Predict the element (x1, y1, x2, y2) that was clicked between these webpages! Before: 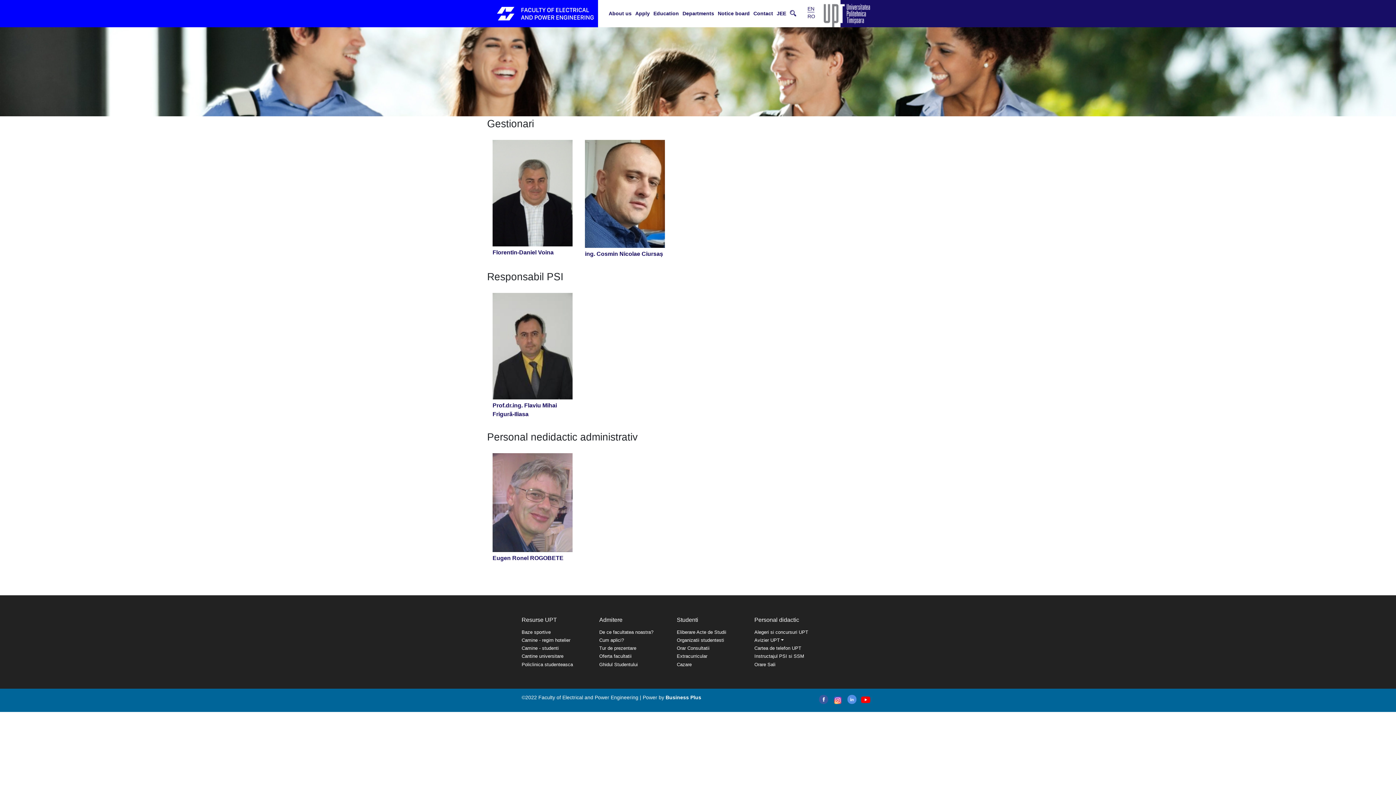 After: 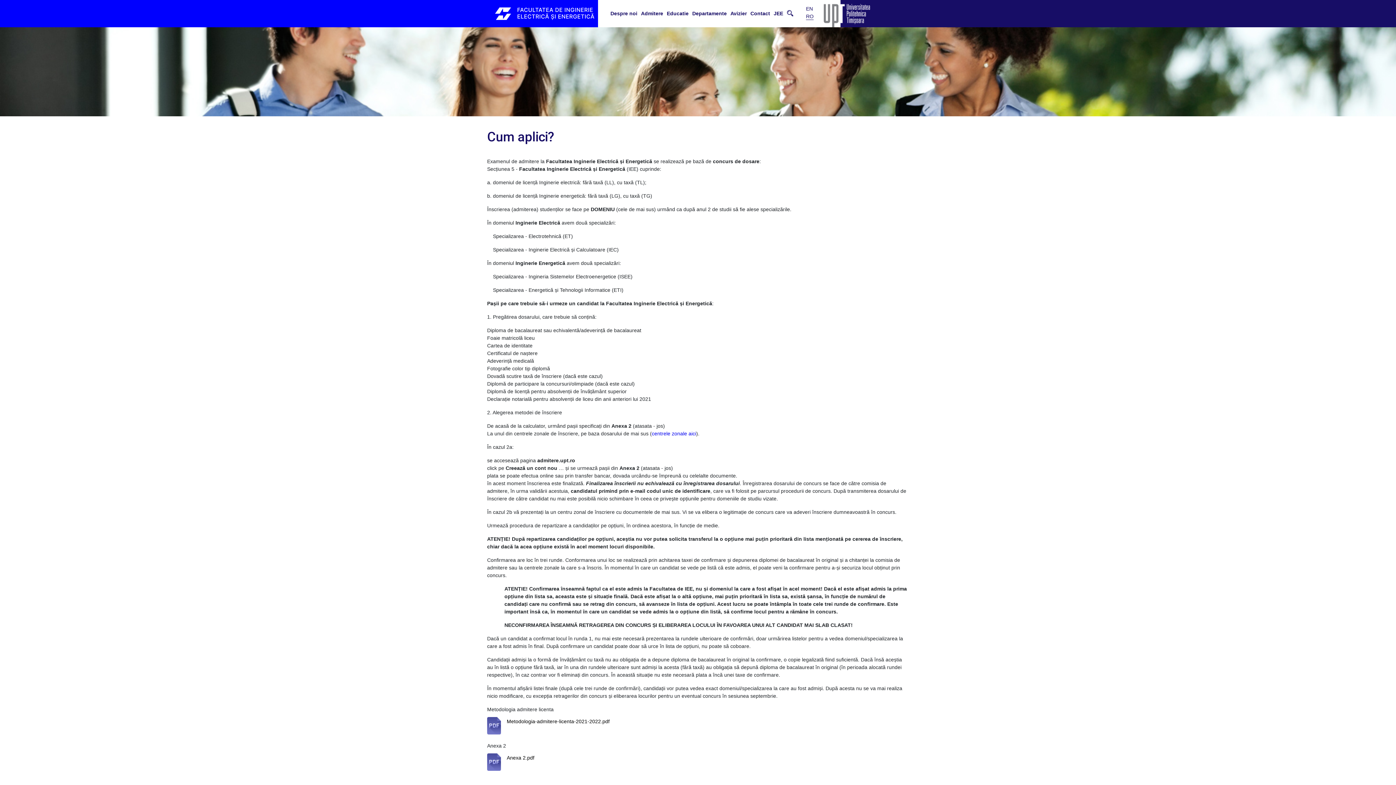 Action: bbox: (599, 636, 669, 644) label: Cum aplici?